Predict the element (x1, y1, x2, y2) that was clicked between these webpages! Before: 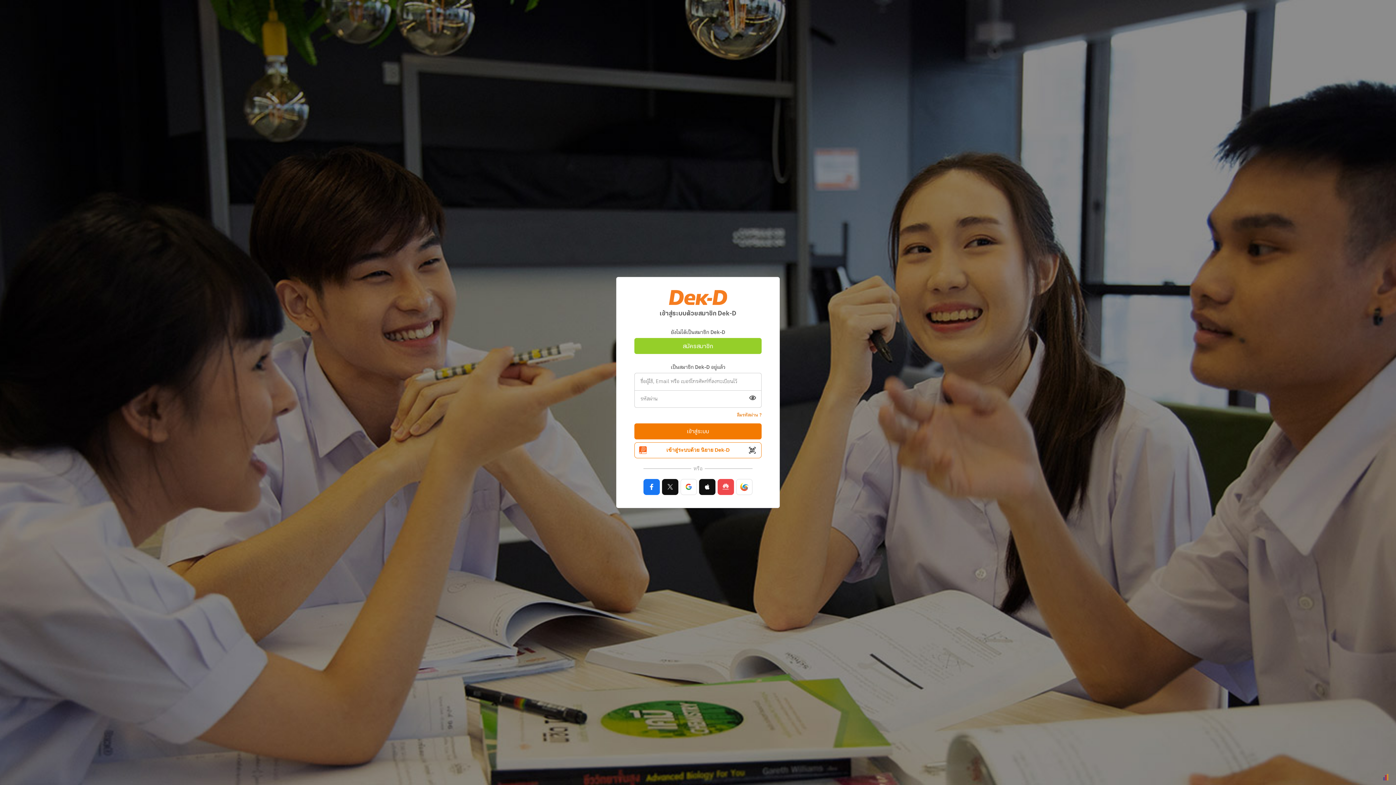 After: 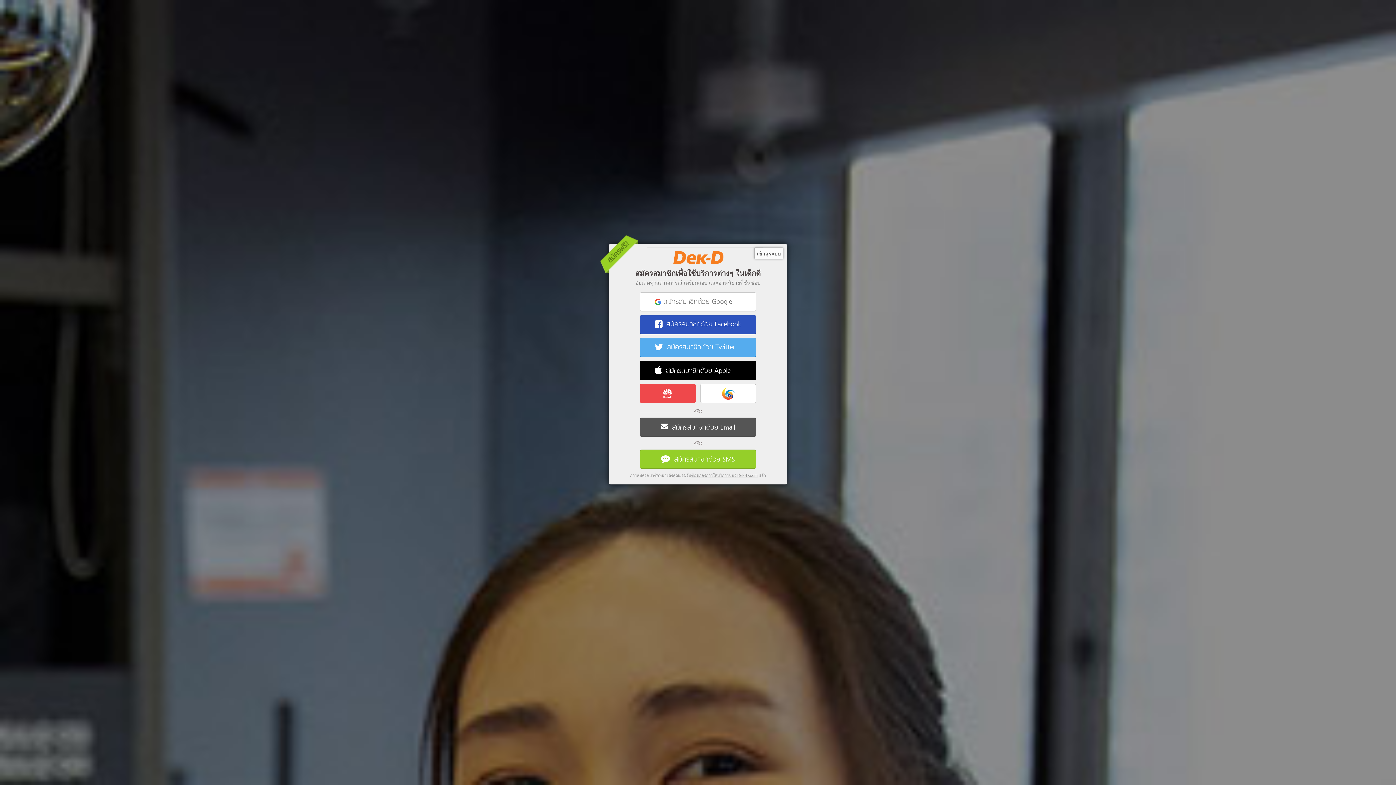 Action: bbox: (634, 338, 761, 354) label: สมัครสมาชิก